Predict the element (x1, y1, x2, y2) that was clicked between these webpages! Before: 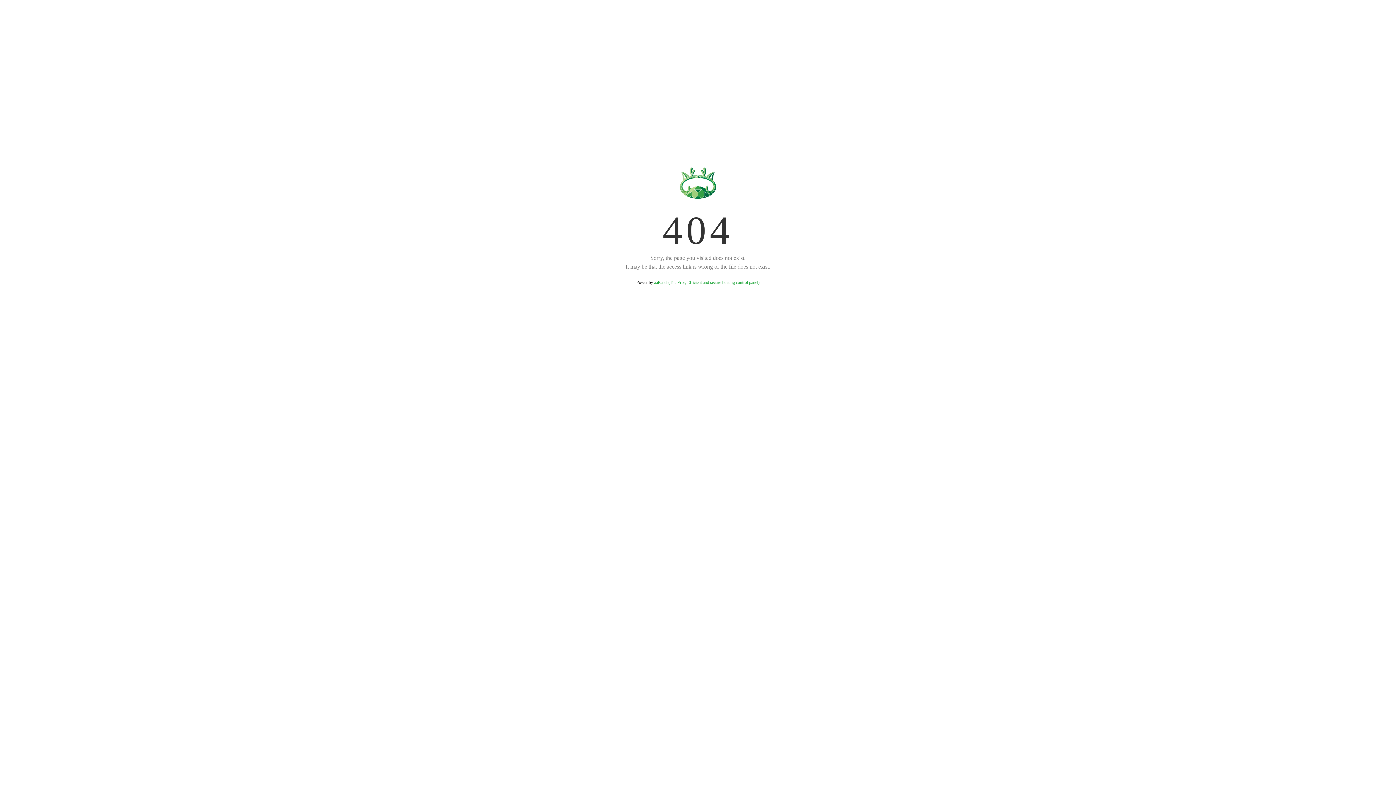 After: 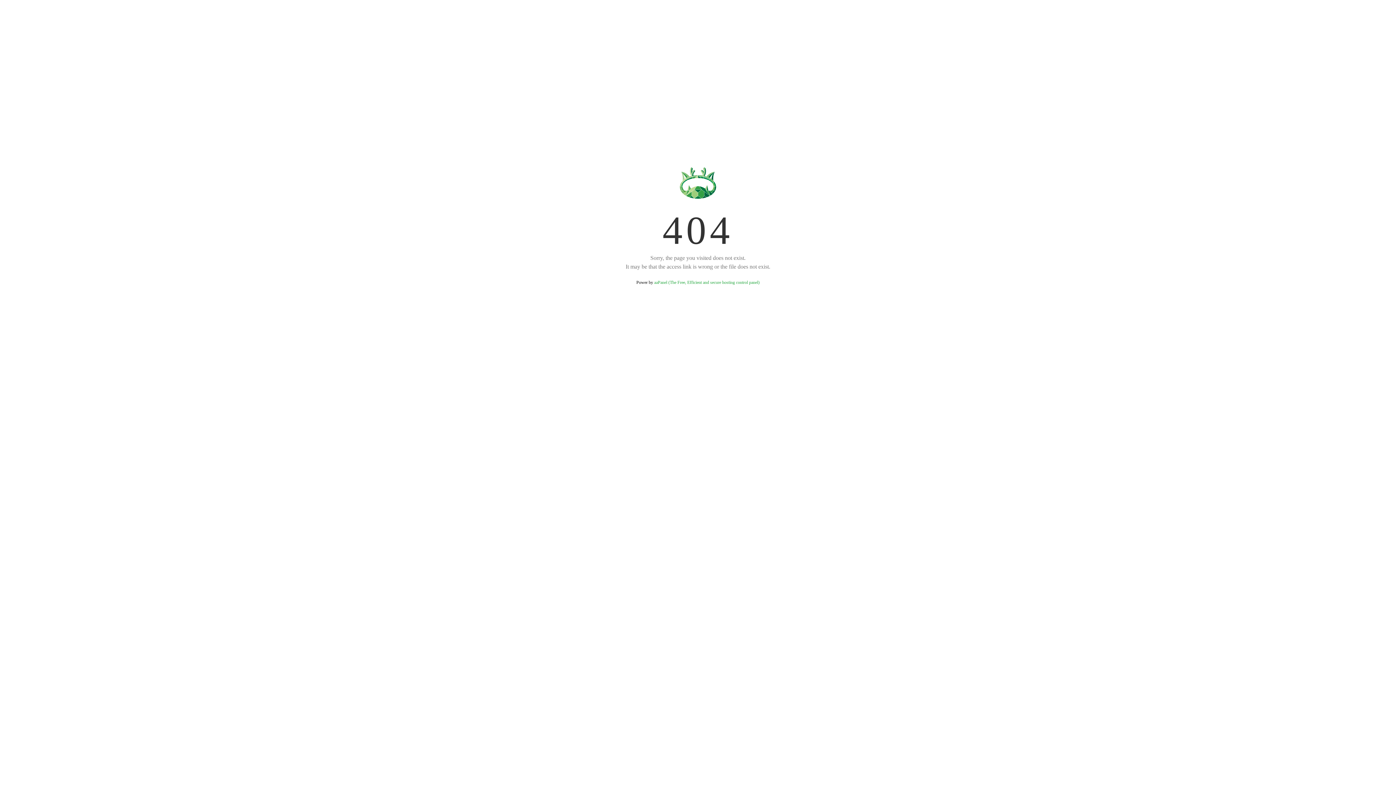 Action: bbox: (654, 280, 759, 285) label: aaPanel (The Free, Efficient and secure hosting control panel)